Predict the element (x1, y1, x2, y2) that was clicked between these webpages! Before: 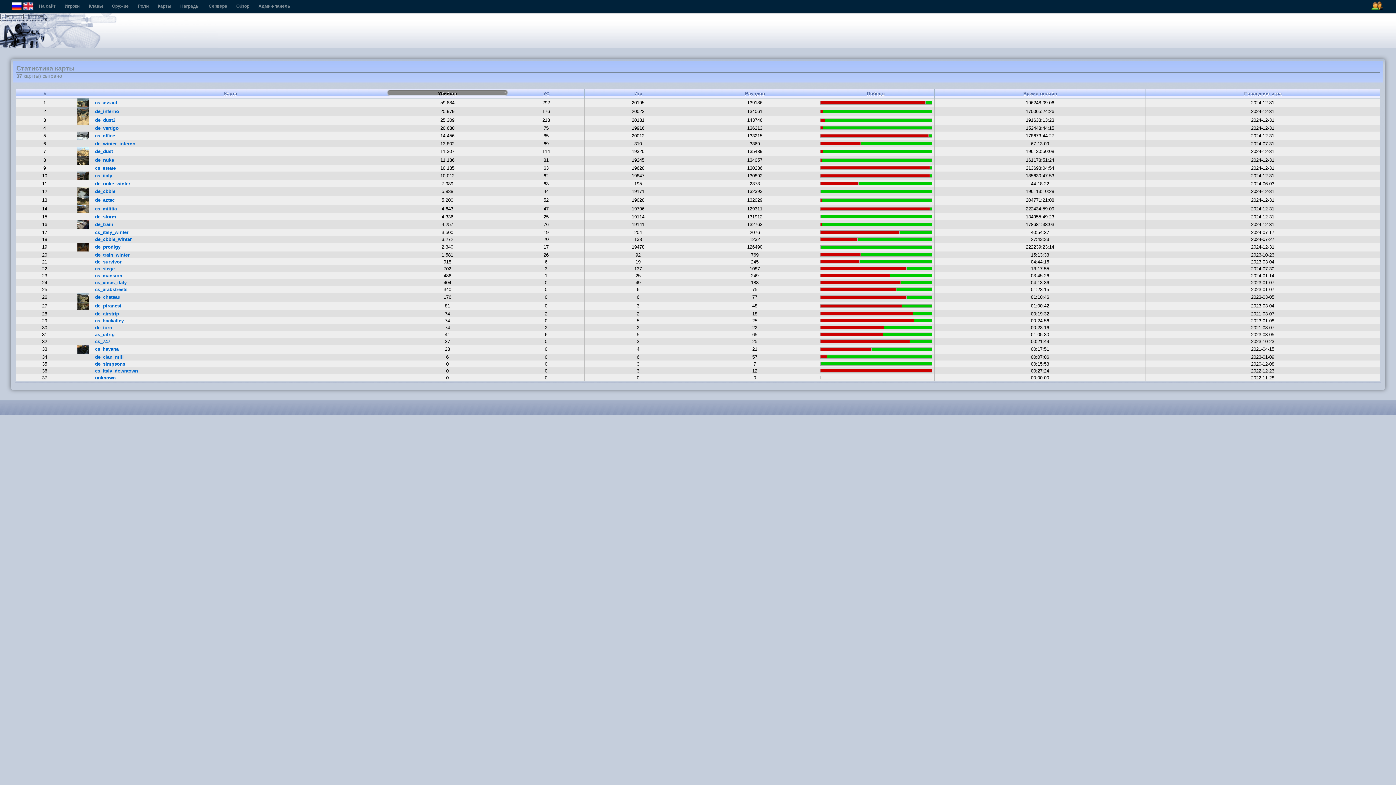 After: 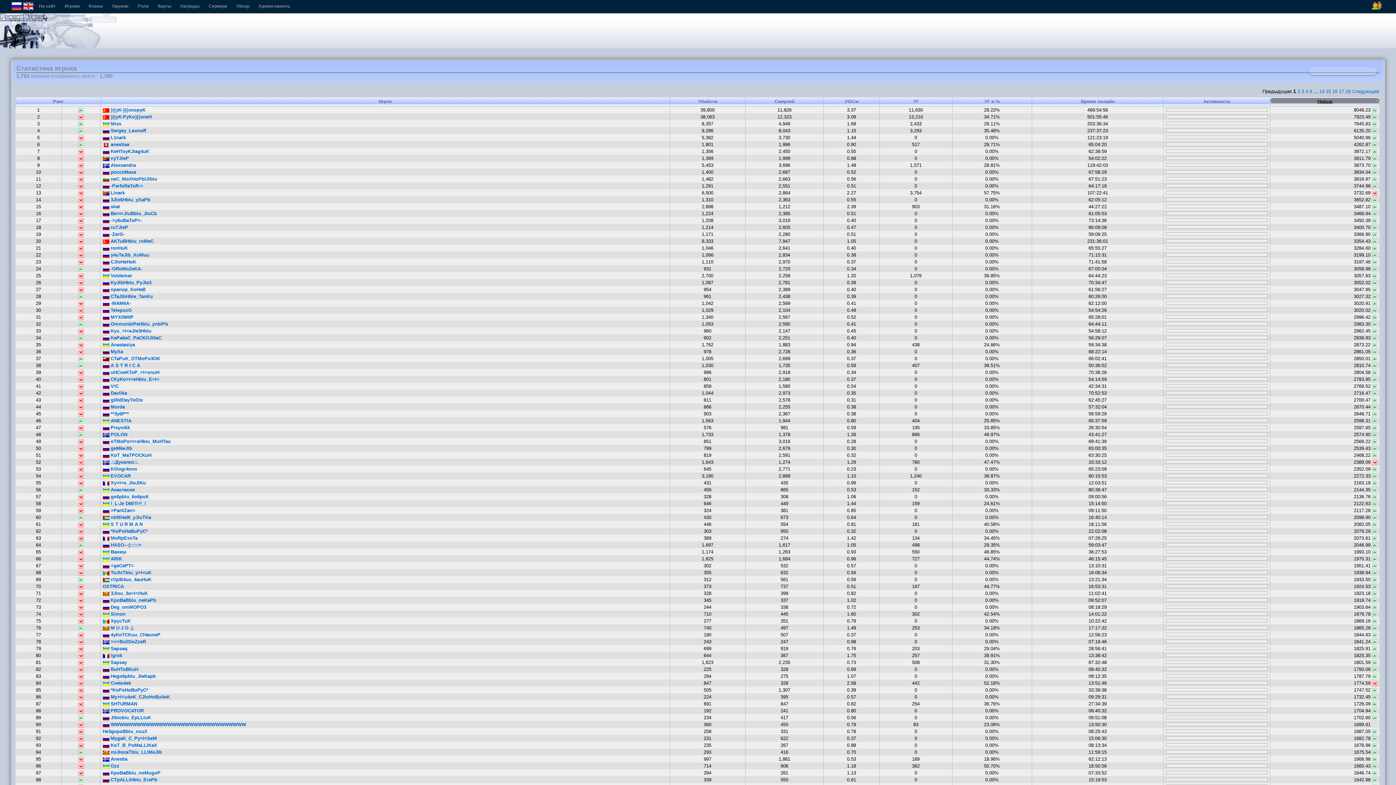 Action: bbox: (11, 6, 21, 12)